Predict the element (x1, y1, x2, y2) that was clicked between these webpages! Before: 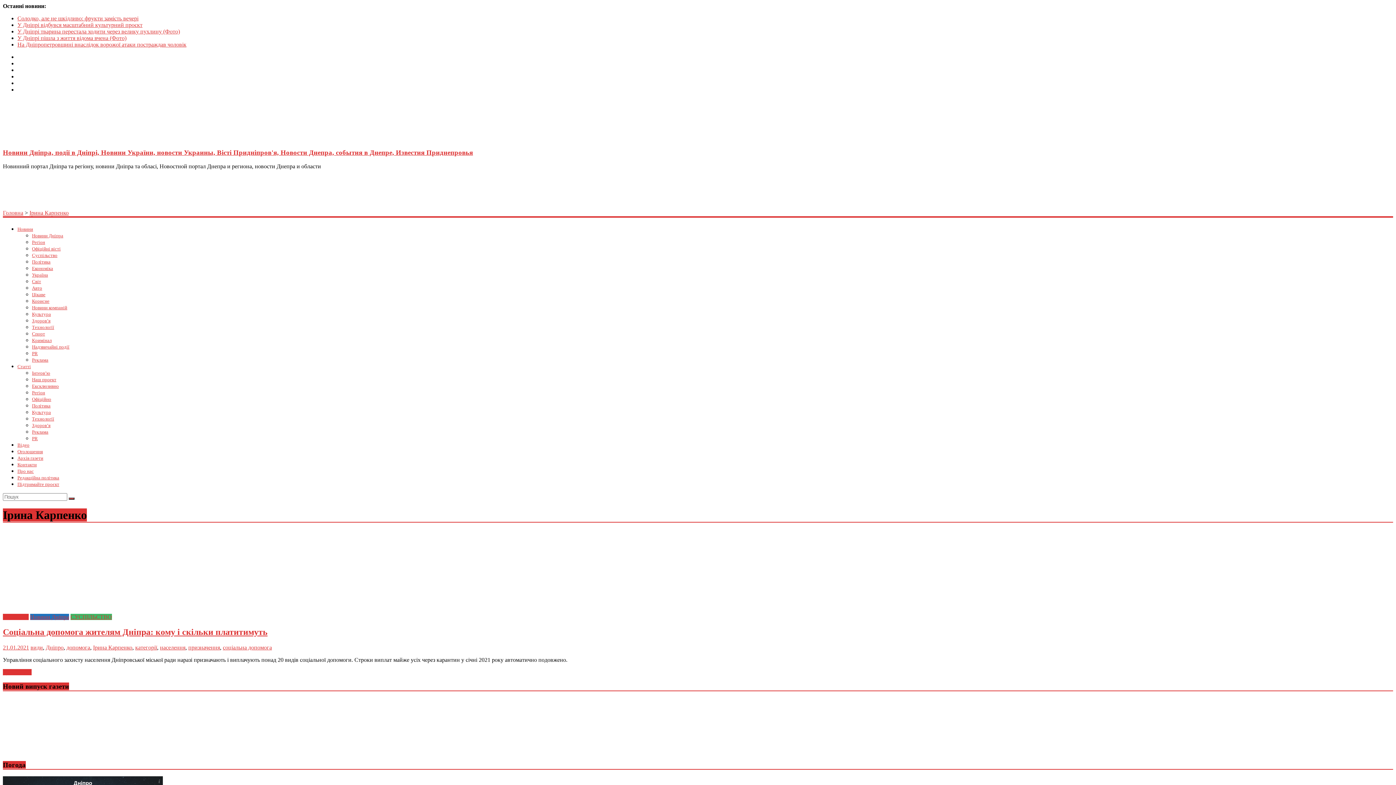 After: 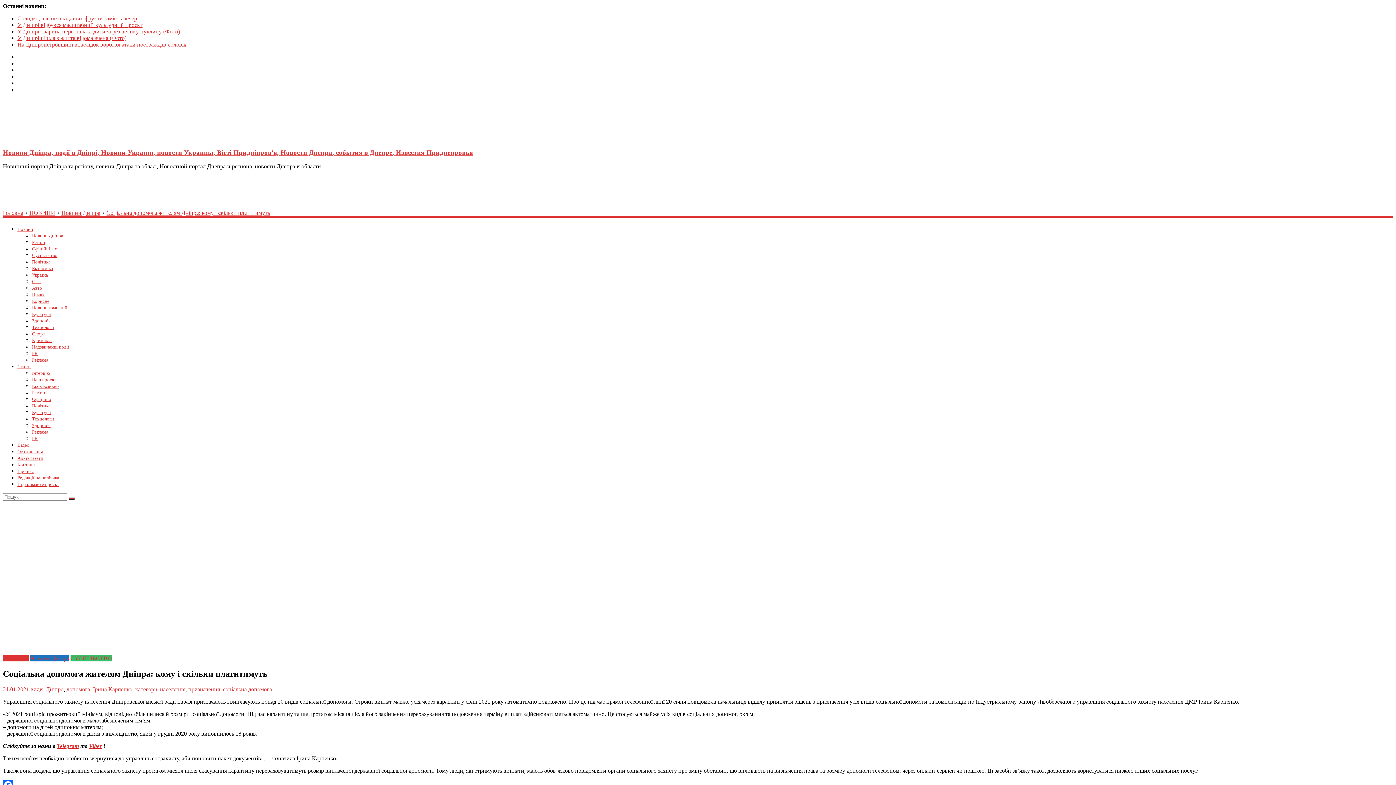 Action: label: 21.01.2021 bbox: (2, 644, 29, 651)